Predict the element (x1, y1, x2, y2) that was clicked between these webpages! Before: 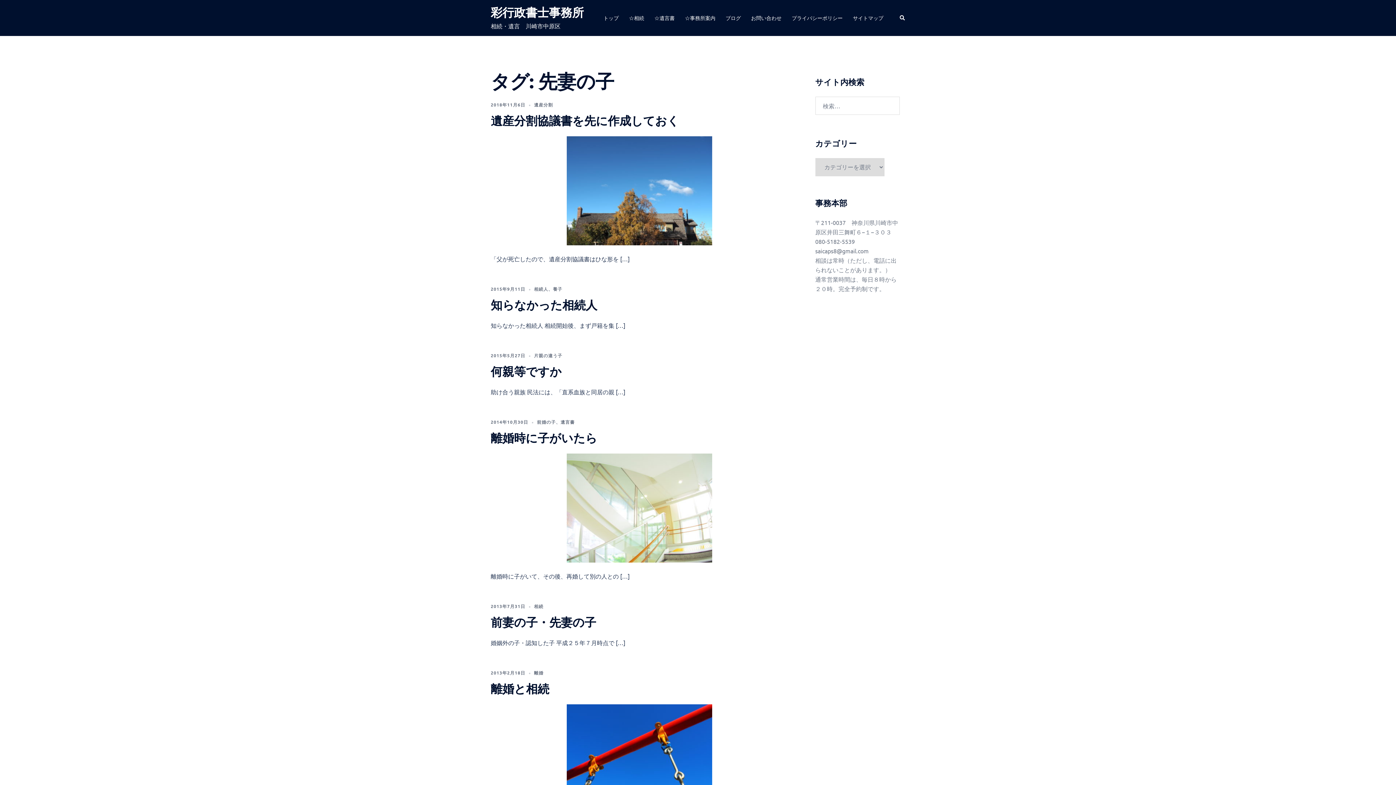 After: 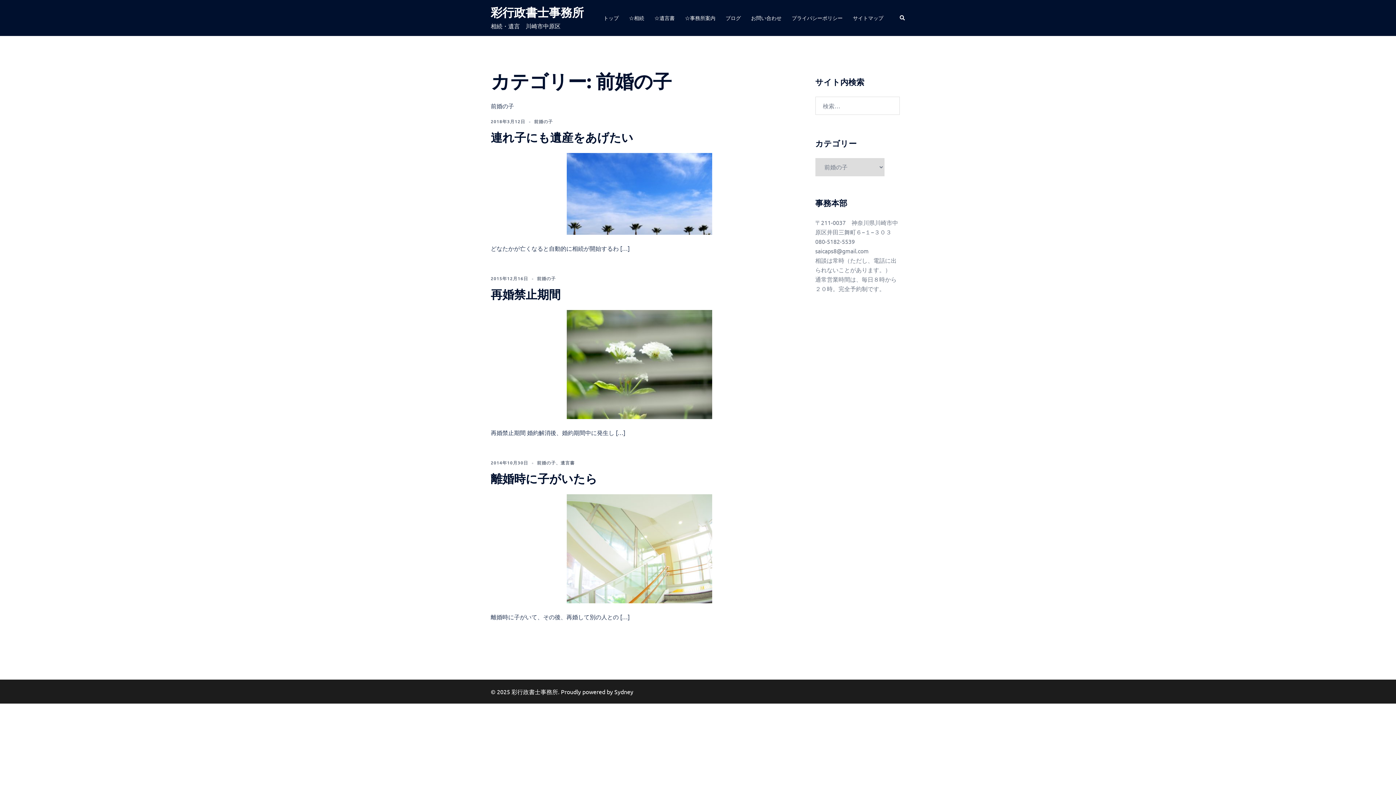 Action: label: 前婚の子 bbox: (537, 419, 556, 425)